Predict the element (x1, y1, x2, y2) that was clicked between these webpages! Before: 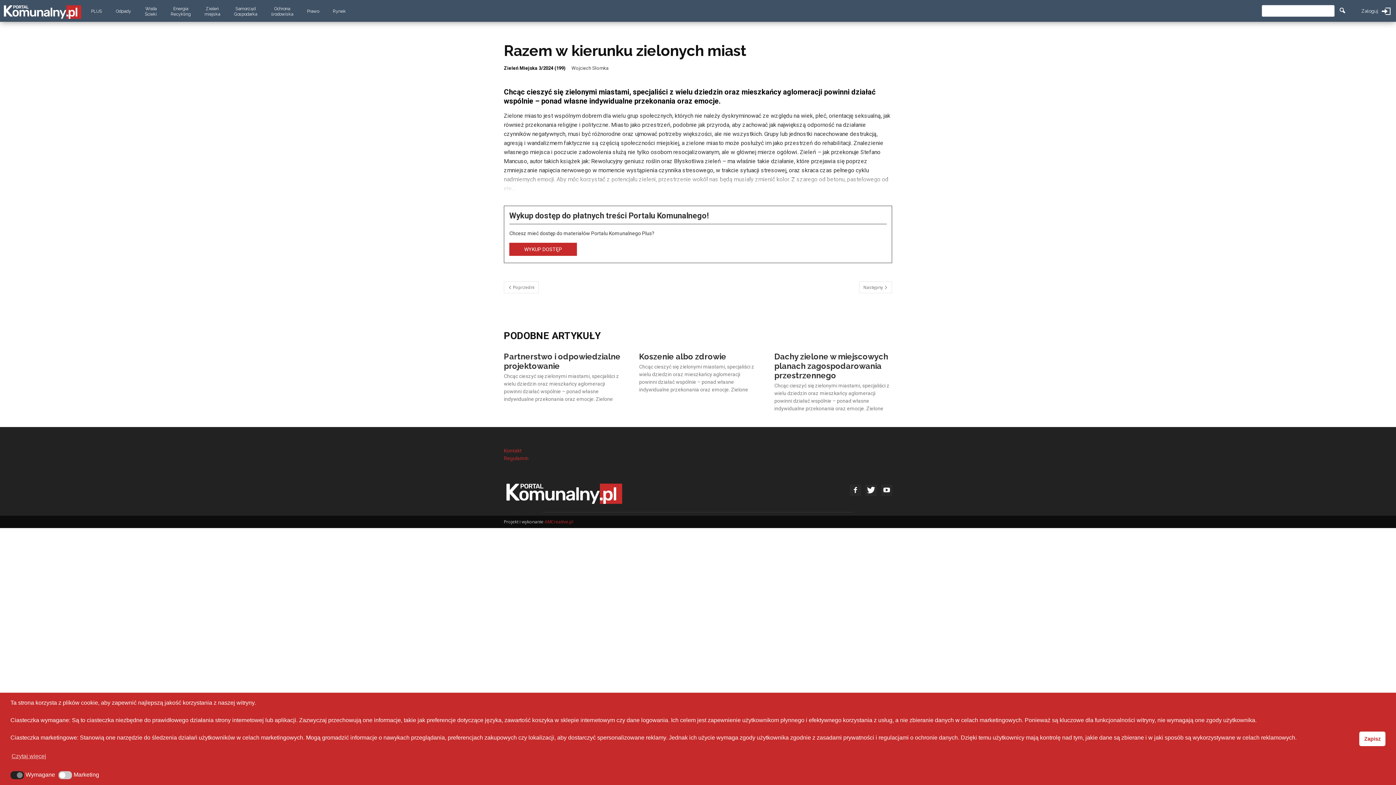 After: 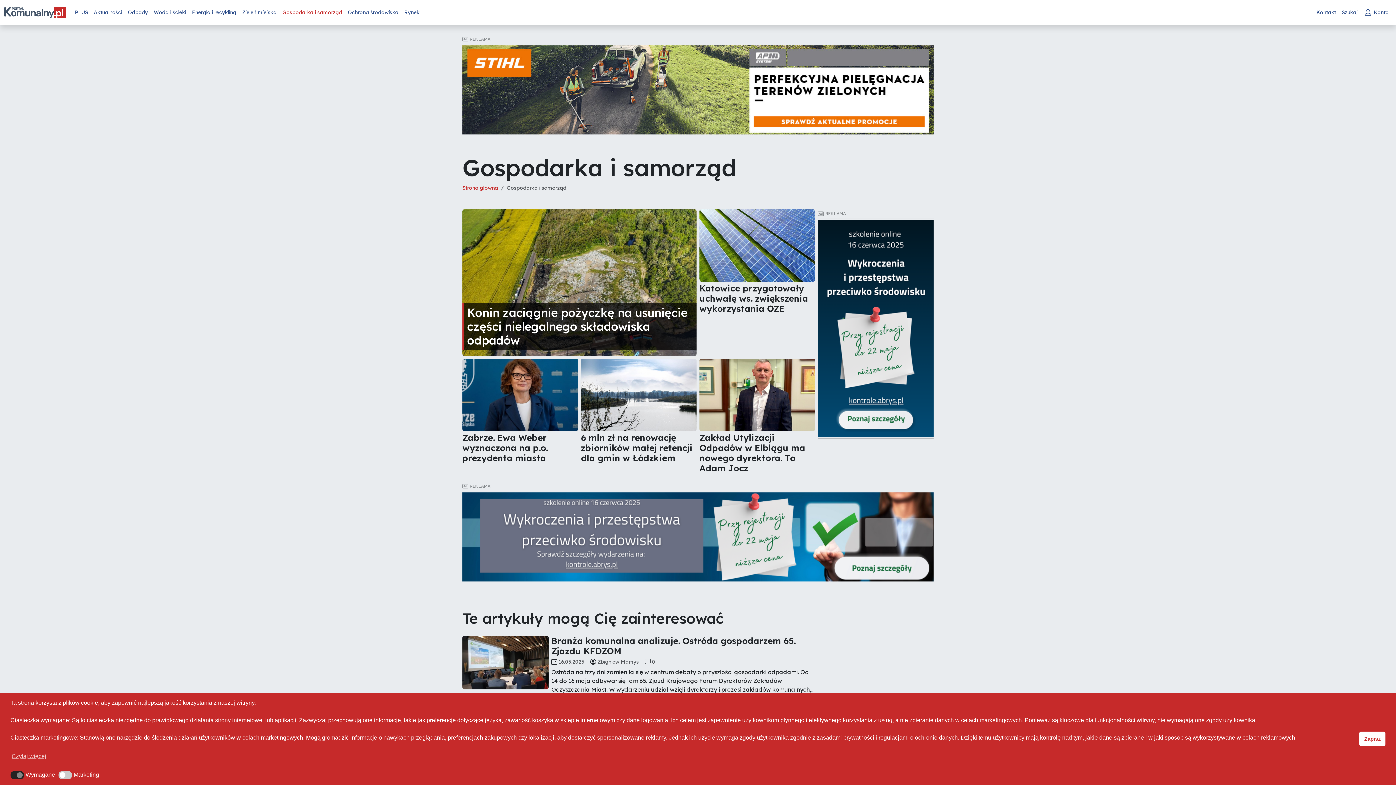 Action: bbox: (227, 0, 264, 20) label: Samorząd
Gospodarka